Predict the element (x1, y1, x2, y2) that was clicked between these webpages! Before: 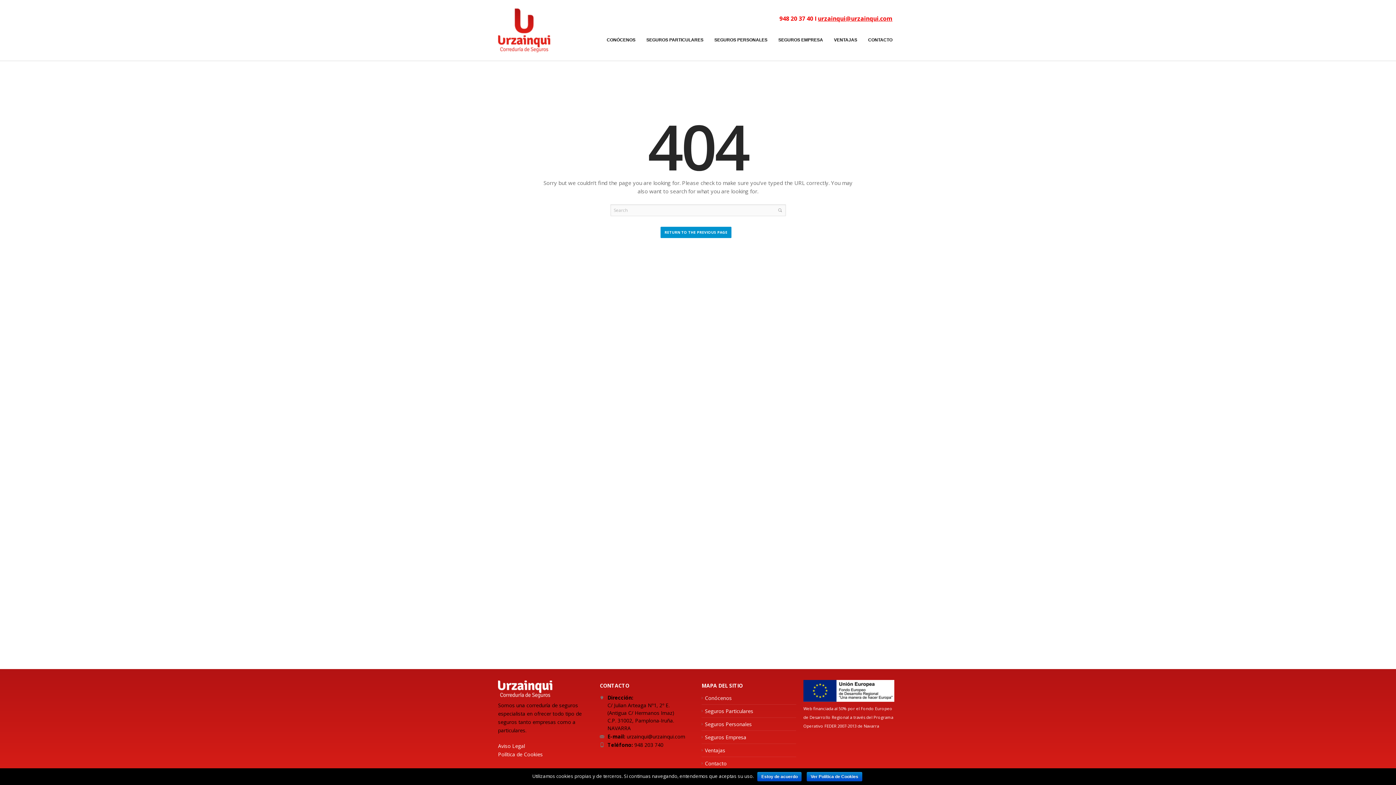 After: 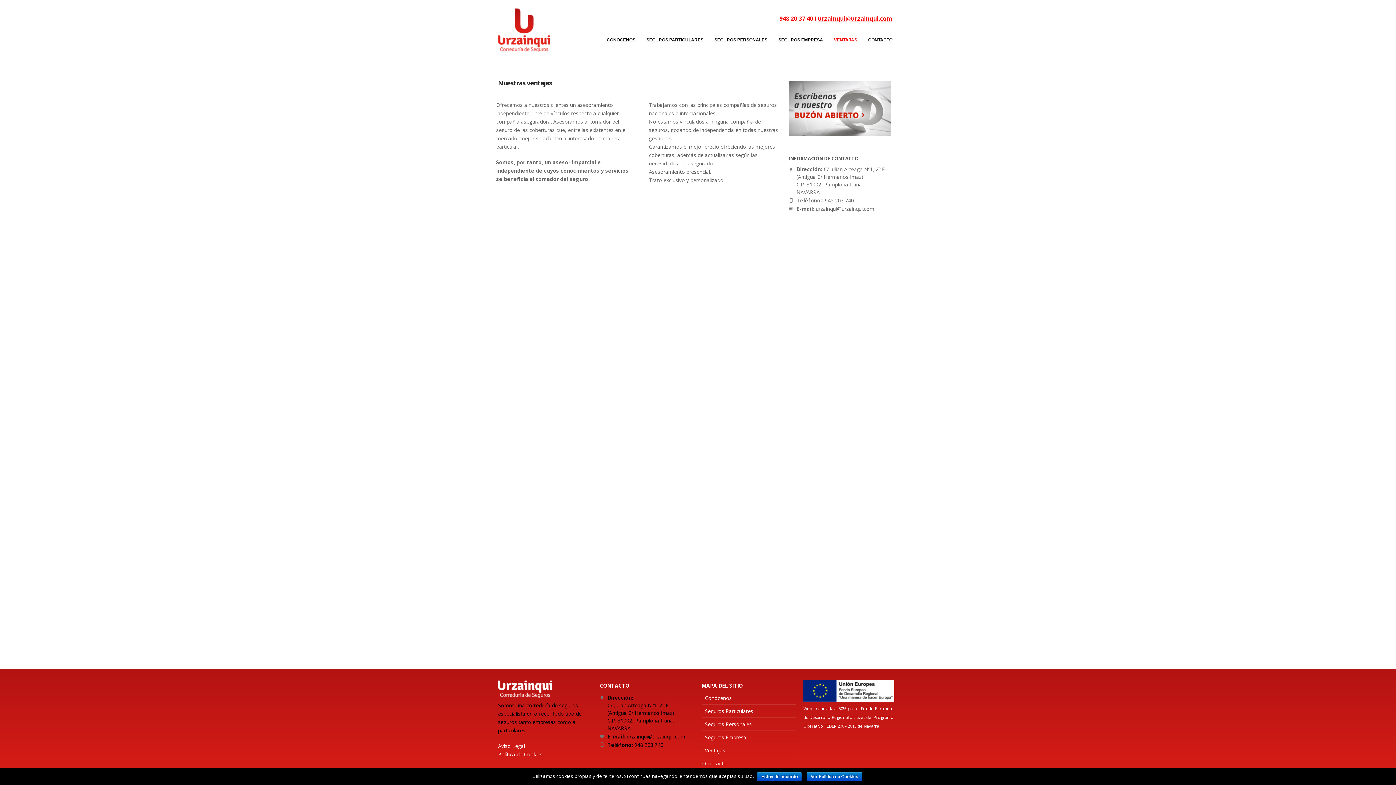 Action: bbox: (828, 0, 862, 80) label: VENTAJAS